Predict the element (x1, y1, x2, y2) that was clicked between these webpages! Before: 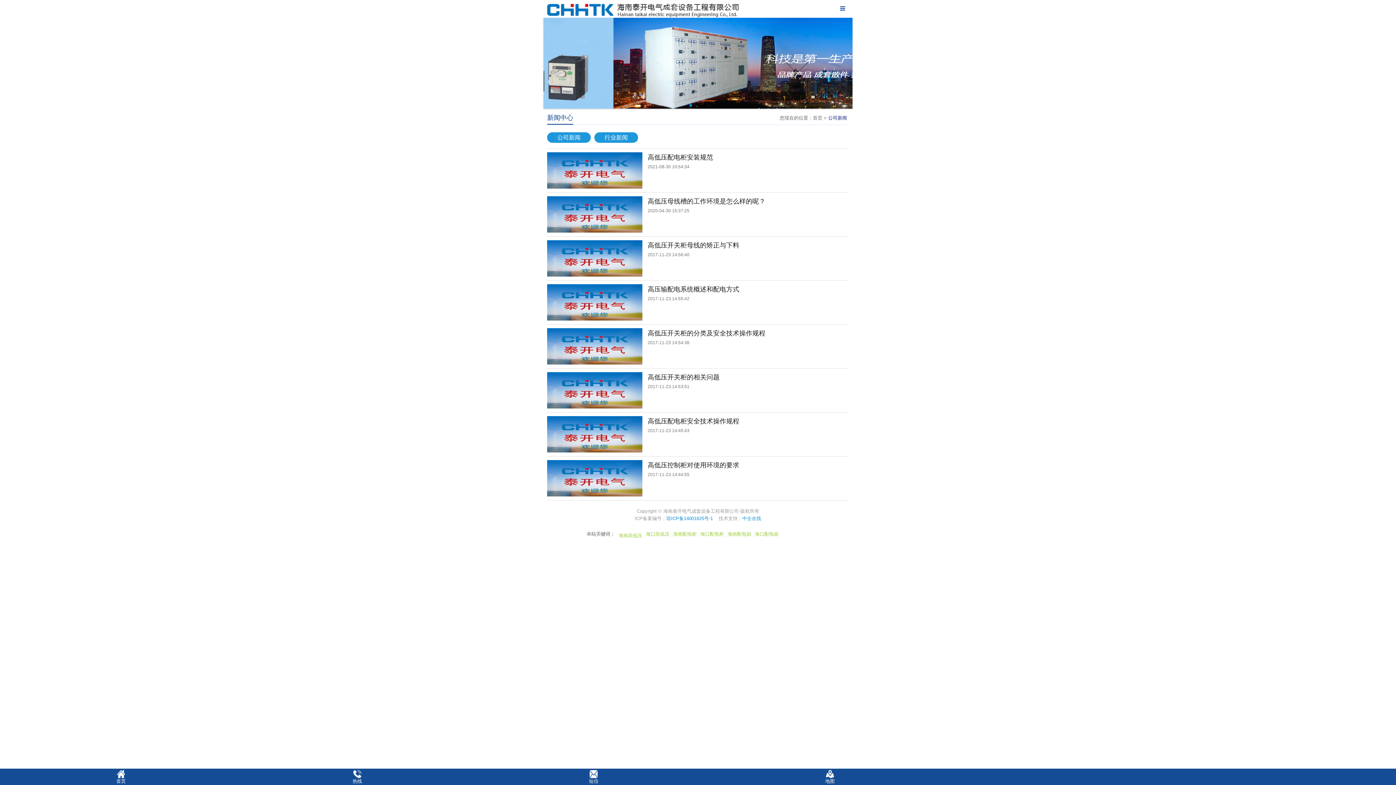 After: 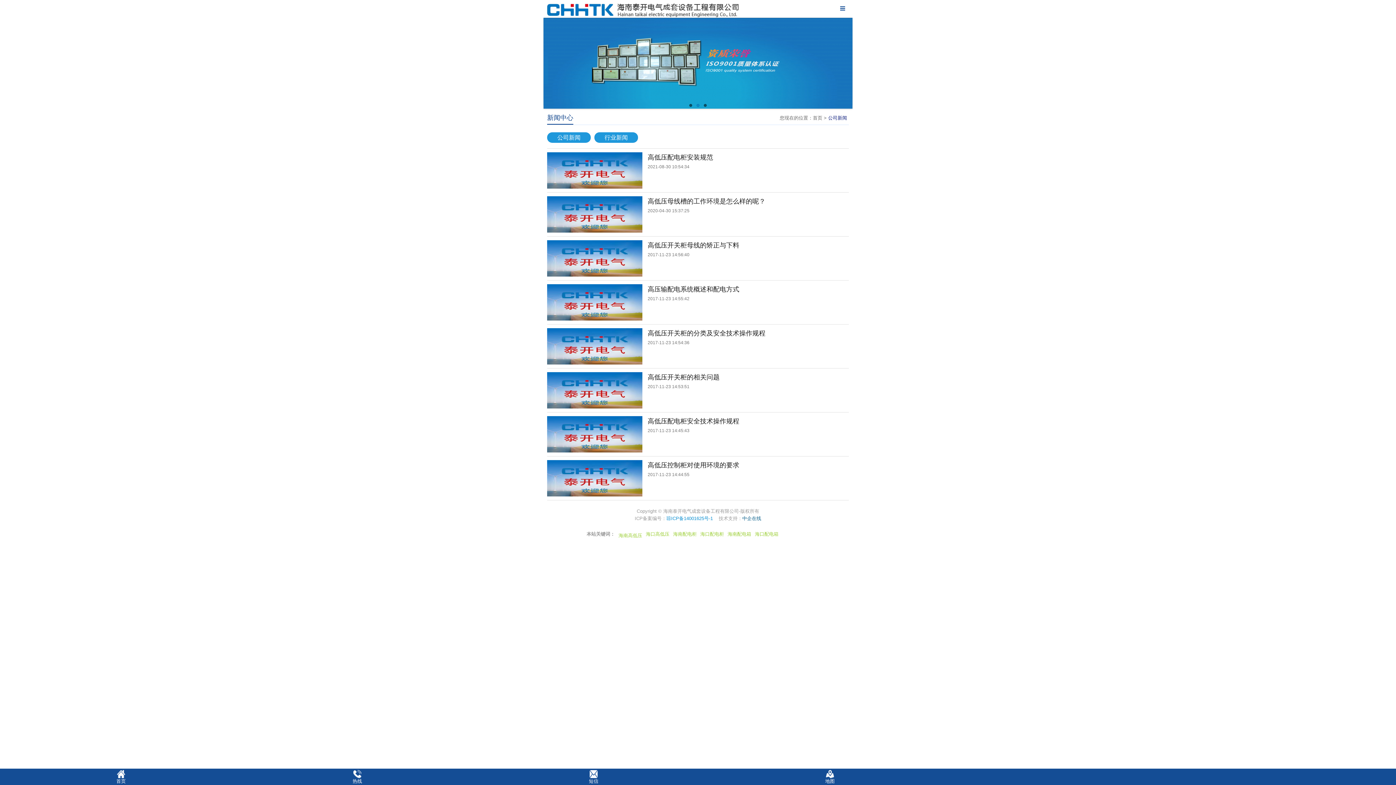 Action: label: 中企在线 bbox: (742, 516, 761, 521)